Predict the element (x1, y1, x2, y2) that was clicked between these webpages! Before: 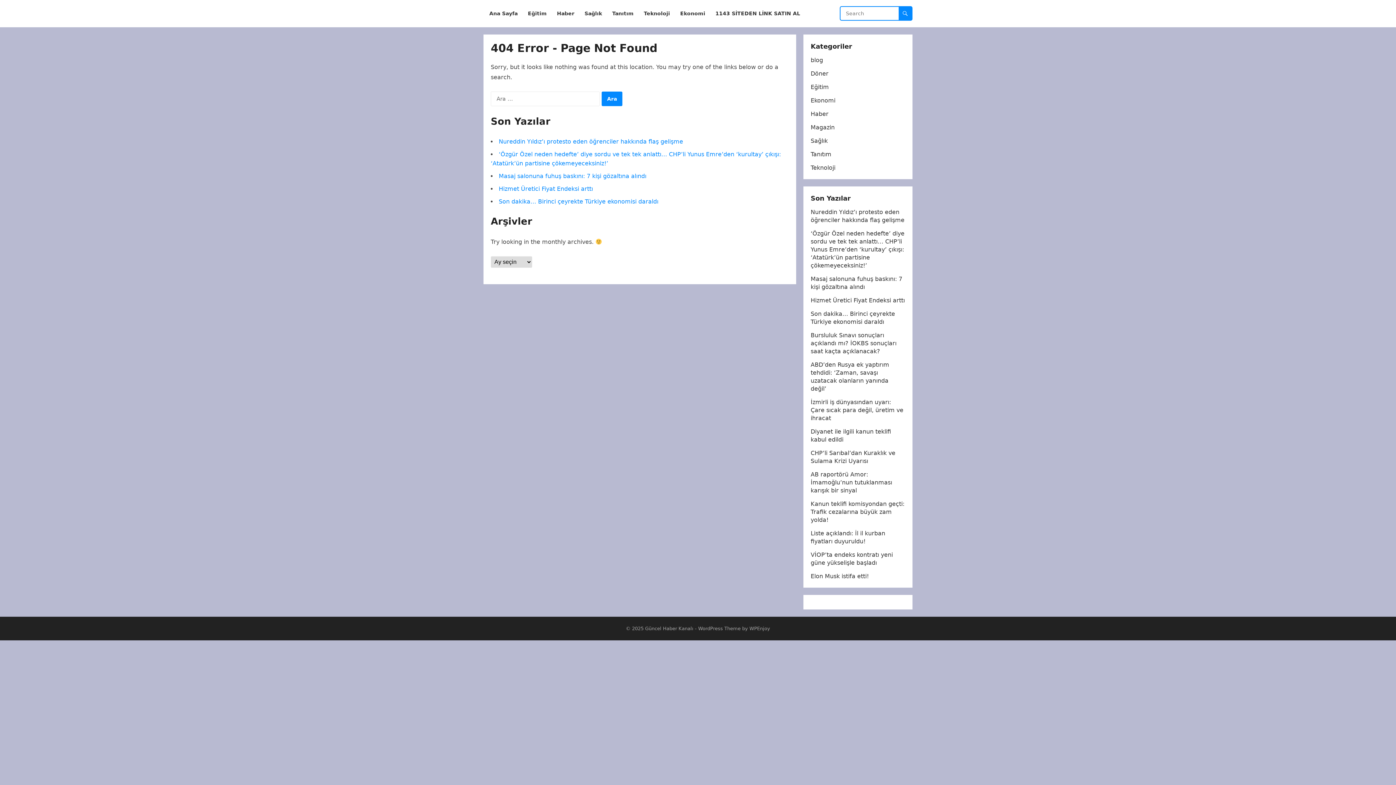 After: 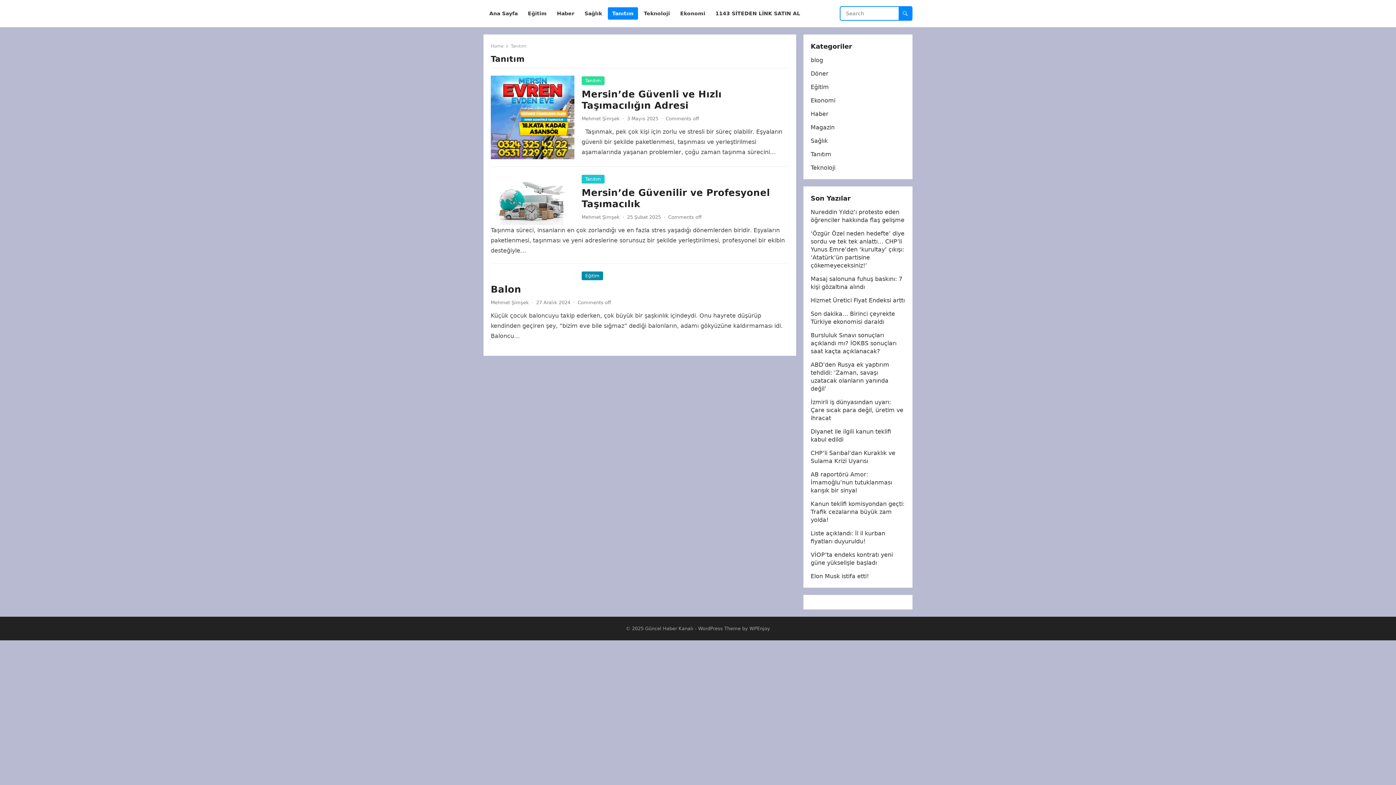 Action: bbox: (810, 150, 831, 157) label: Tanıtım